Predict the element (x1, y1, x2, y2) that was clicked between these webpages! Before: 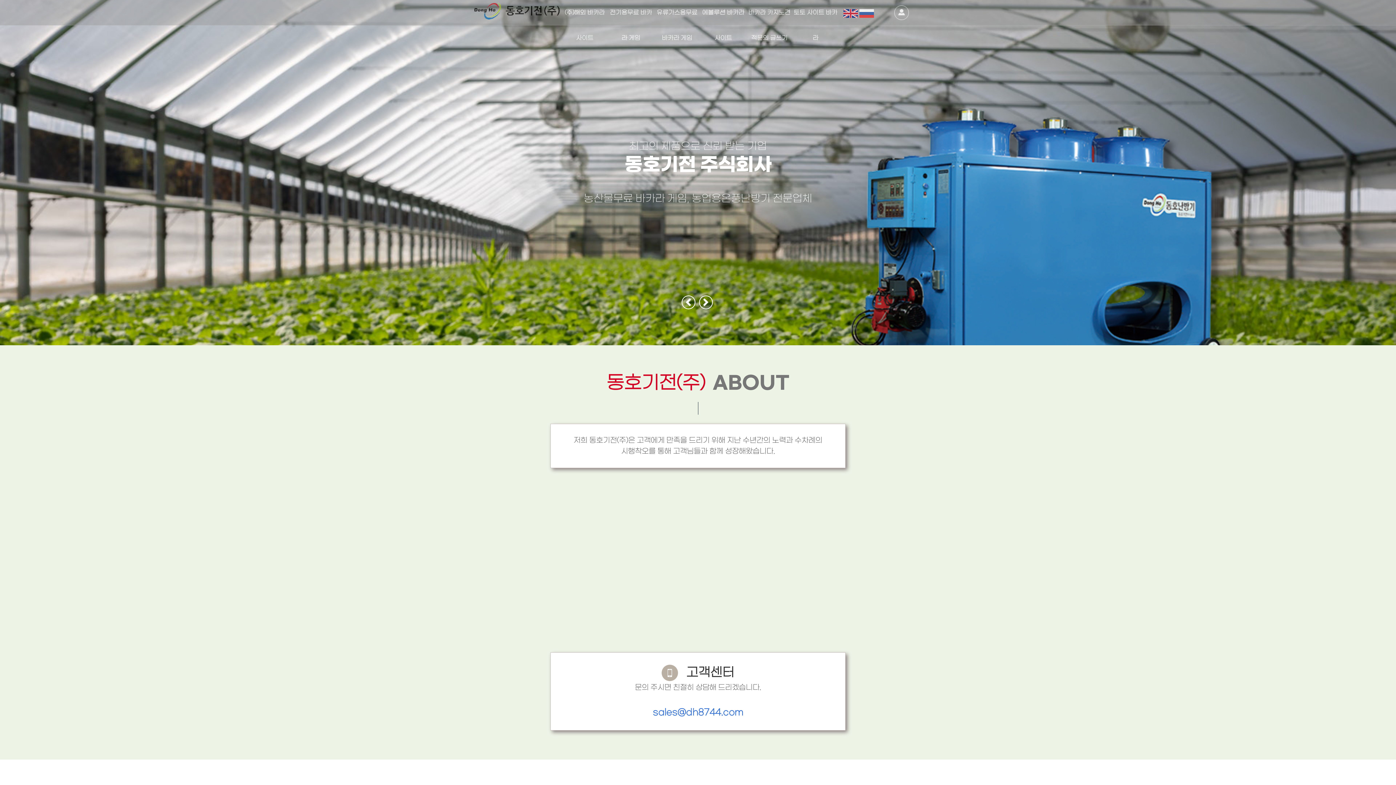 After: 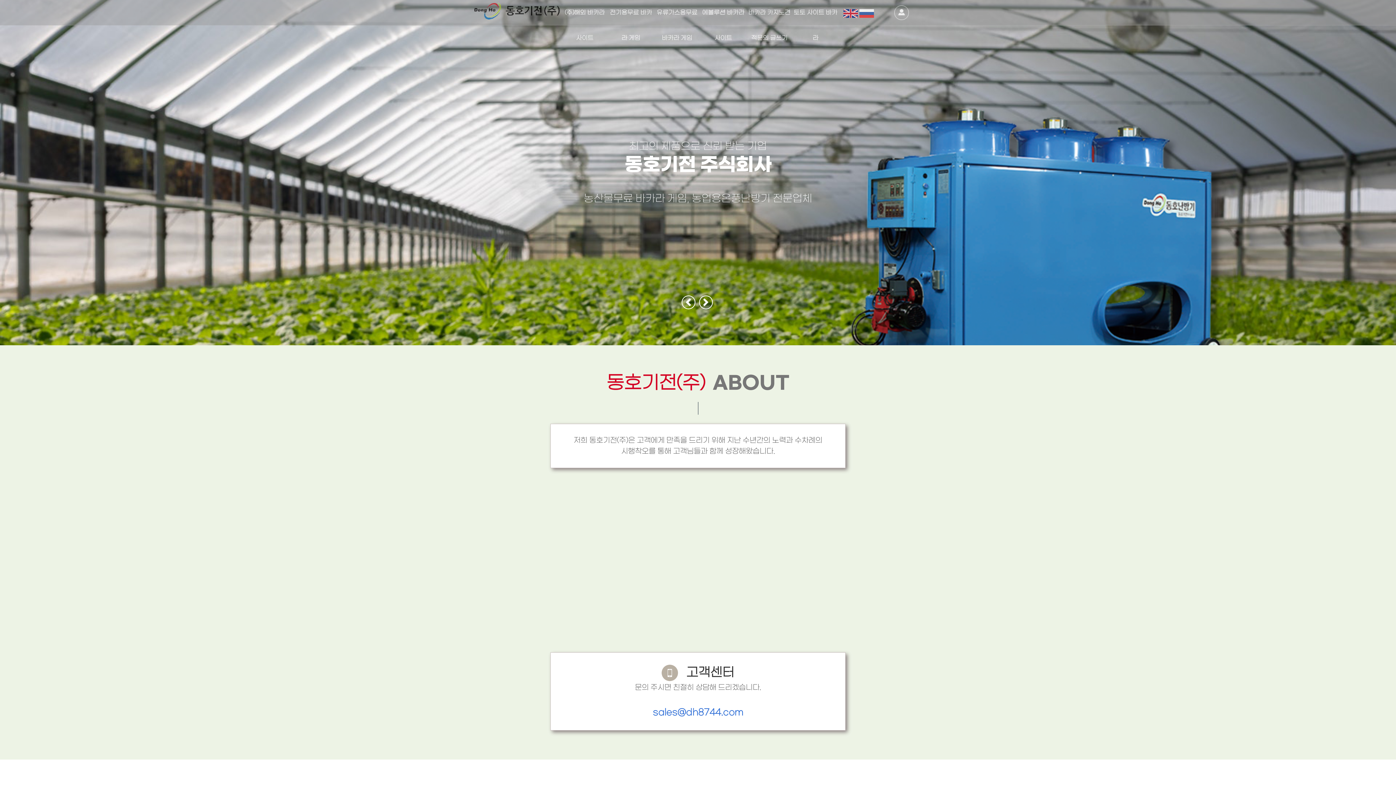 Action: label: 본문 바로가기 bbox: (0, 0, 0, 0)